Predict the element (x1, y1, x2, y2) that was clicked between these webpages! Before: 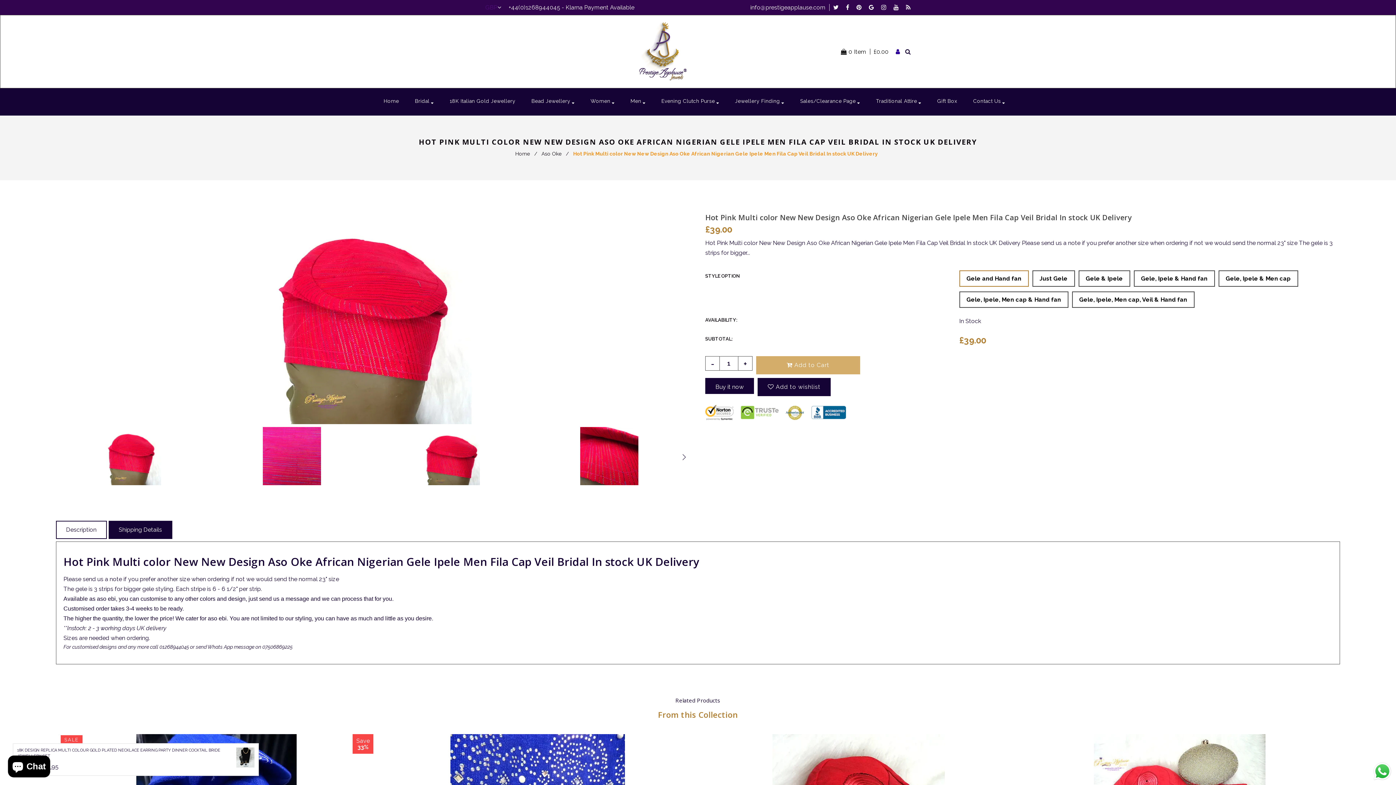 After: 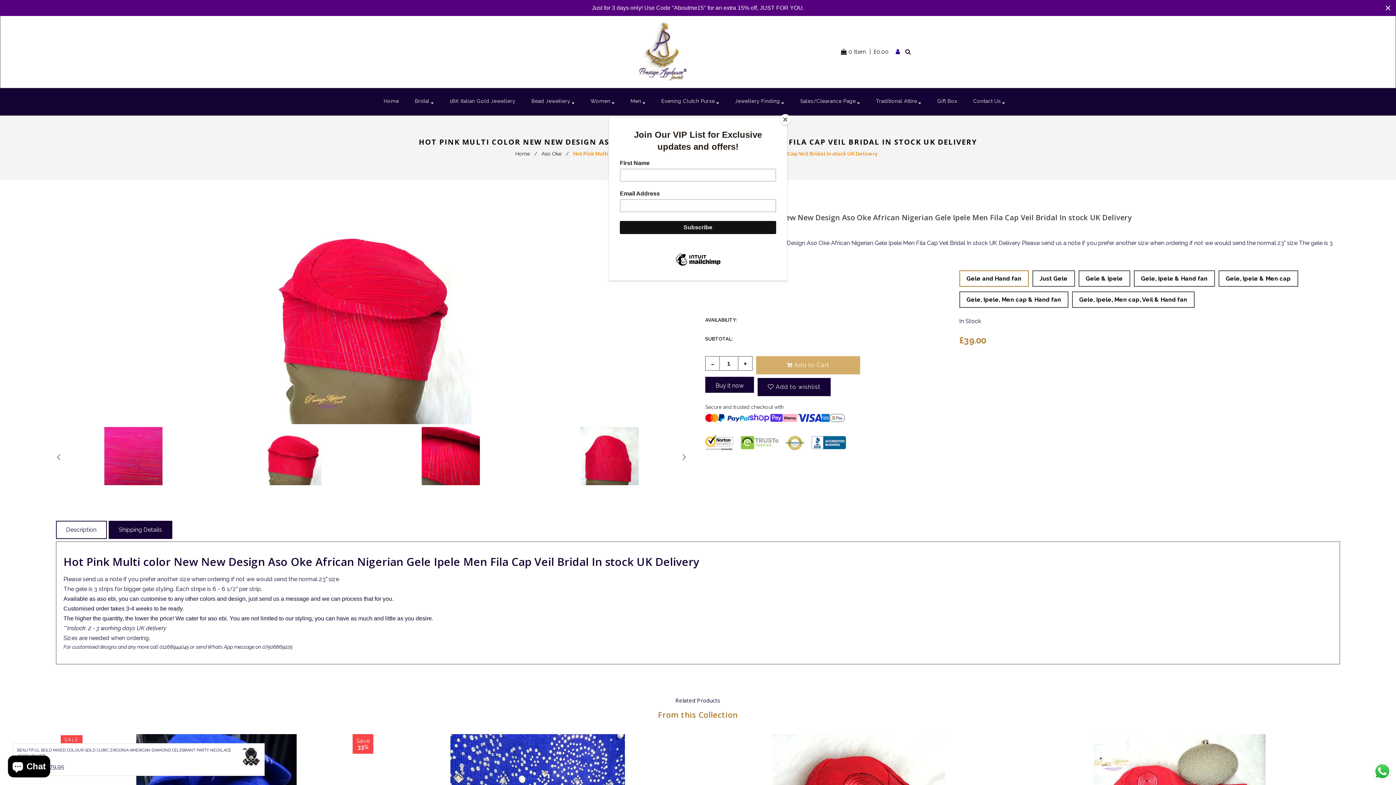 Action: bbox: (681, 452, 687, 462)